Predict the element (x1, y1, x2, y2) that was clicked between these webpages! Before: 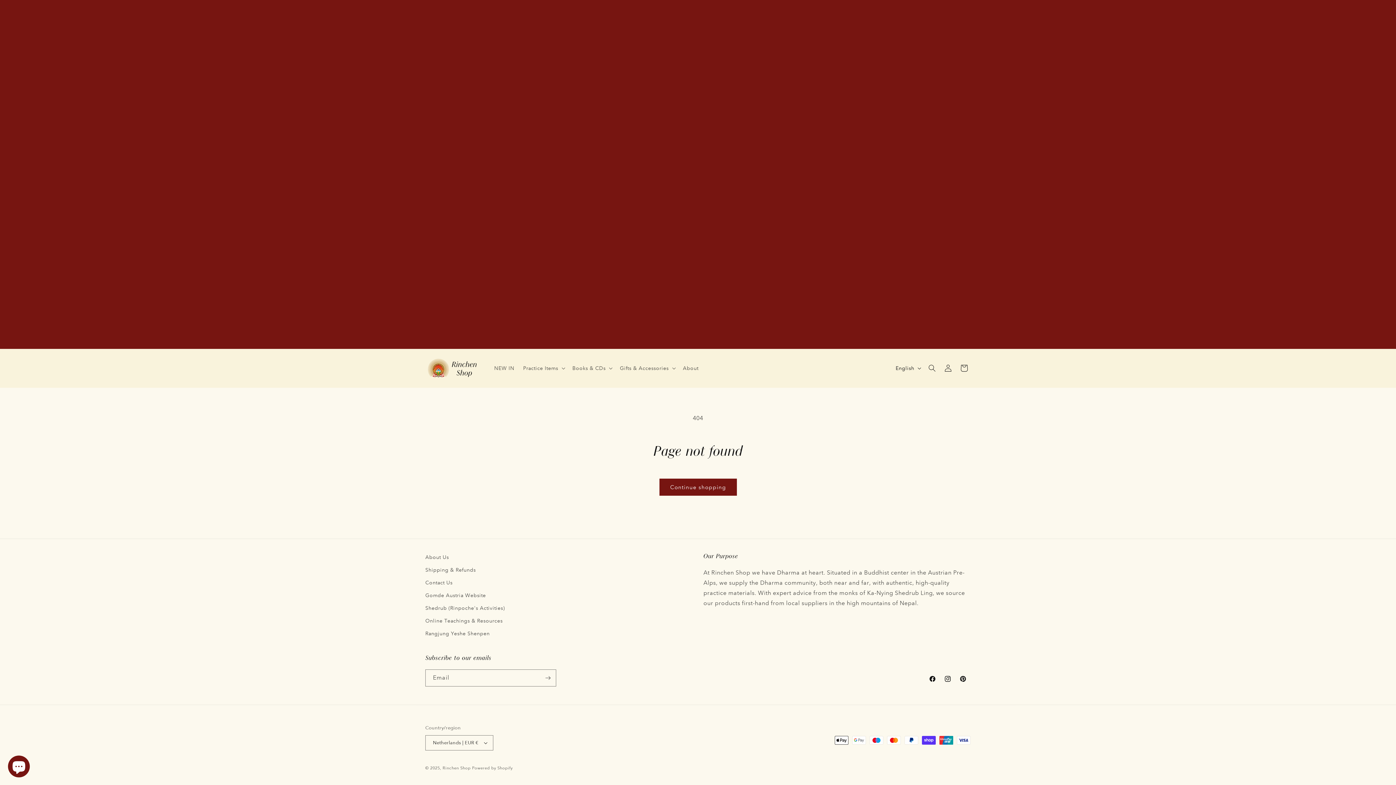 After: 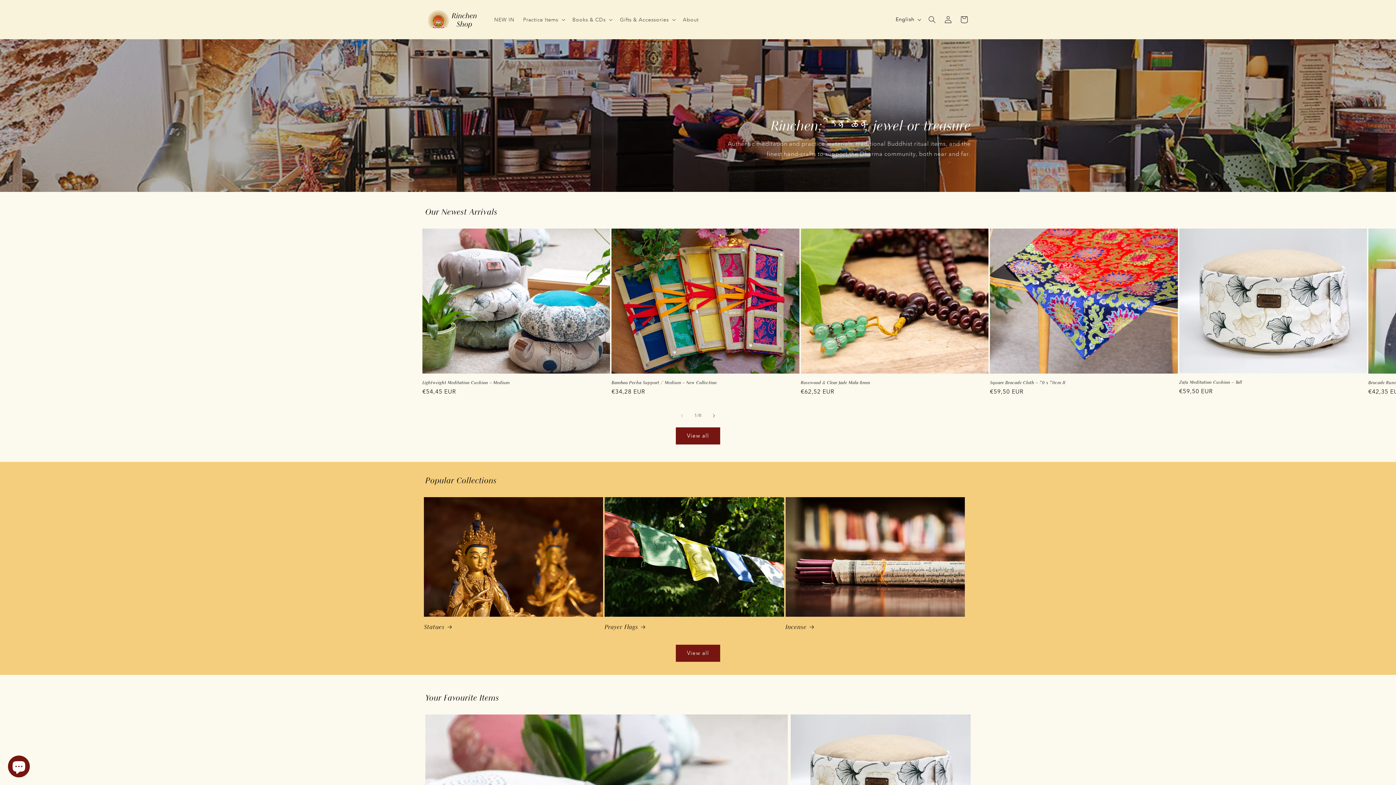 Action: label: Rinchen Shop bbox: (442, 766, 470, 771)